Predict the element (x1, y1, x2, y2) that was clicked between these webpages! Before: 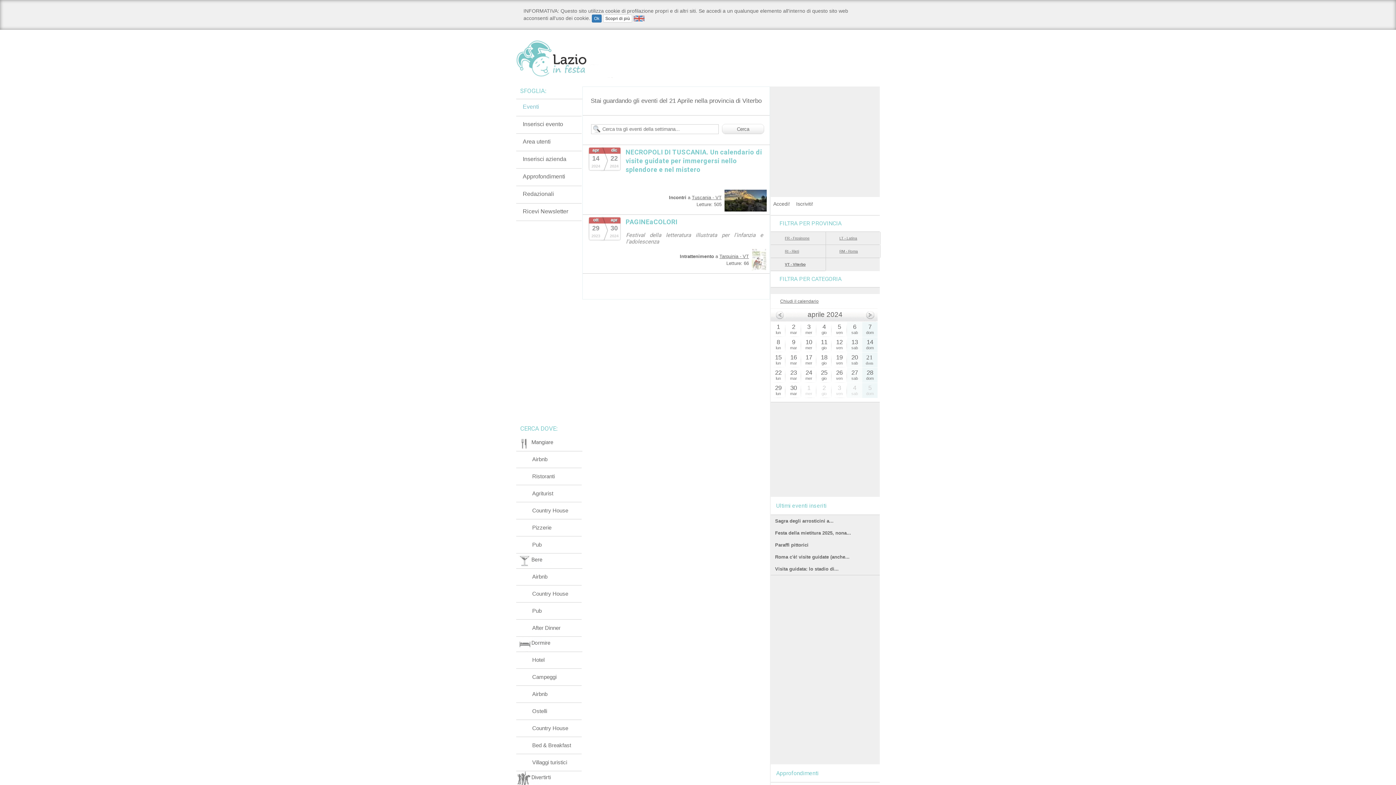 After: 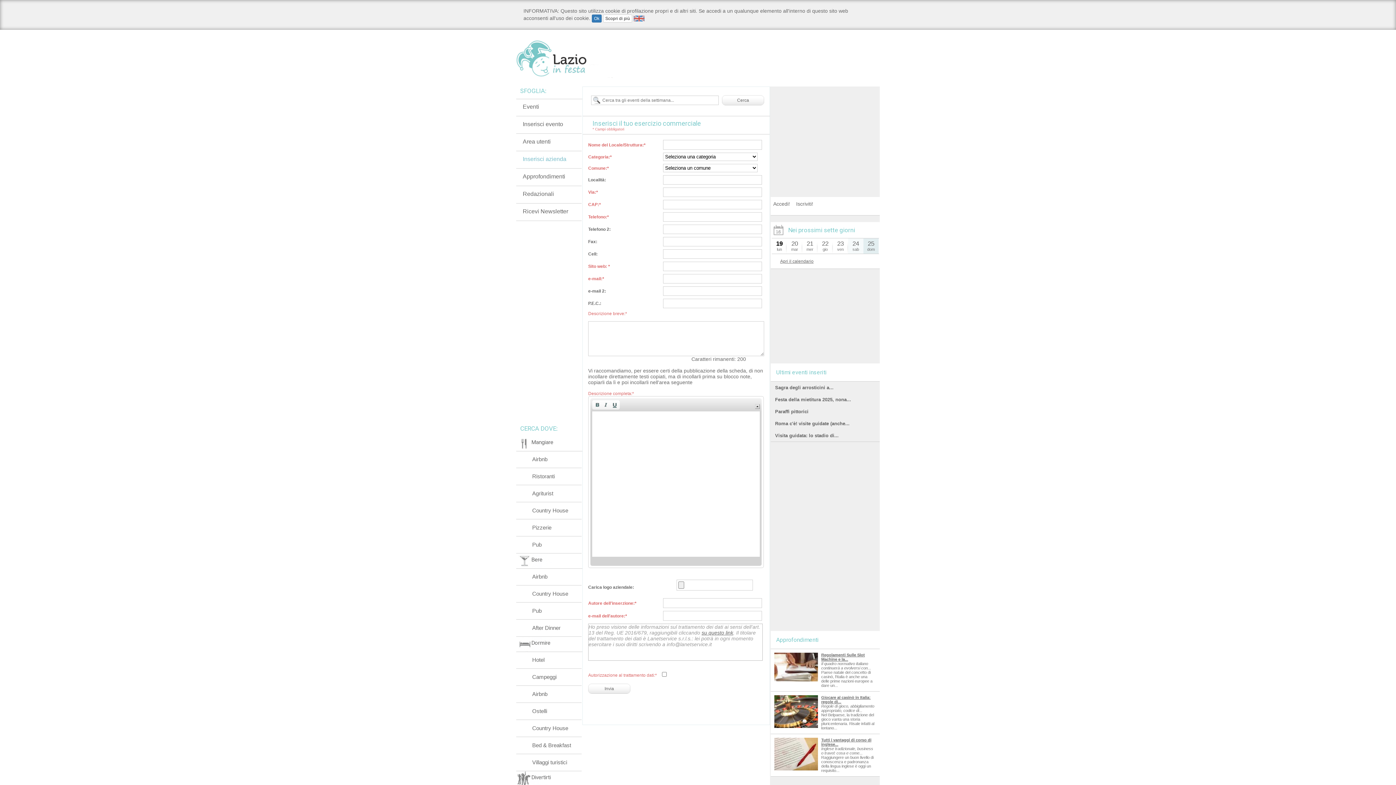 Action: label: Inserisci azienda bbox: (516, 151, 583, 168)